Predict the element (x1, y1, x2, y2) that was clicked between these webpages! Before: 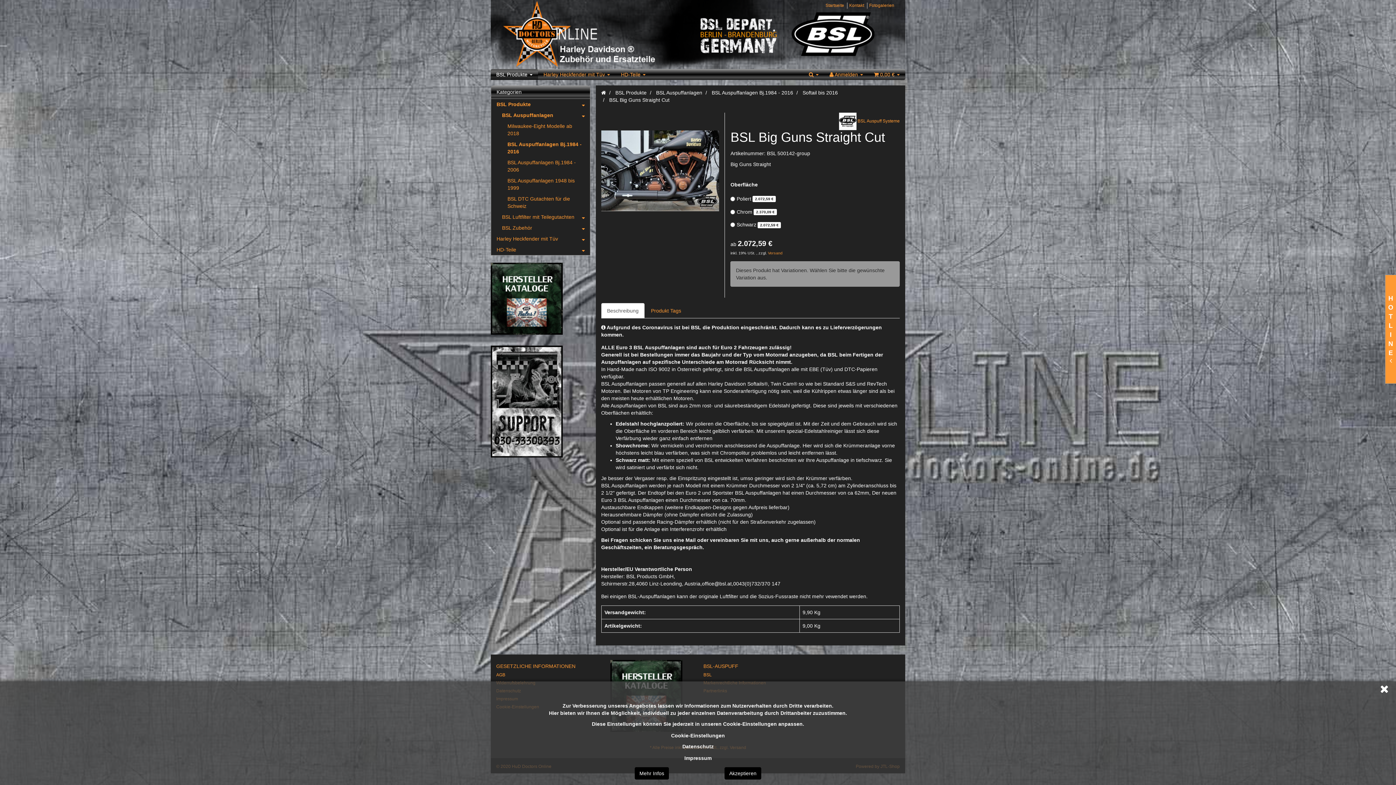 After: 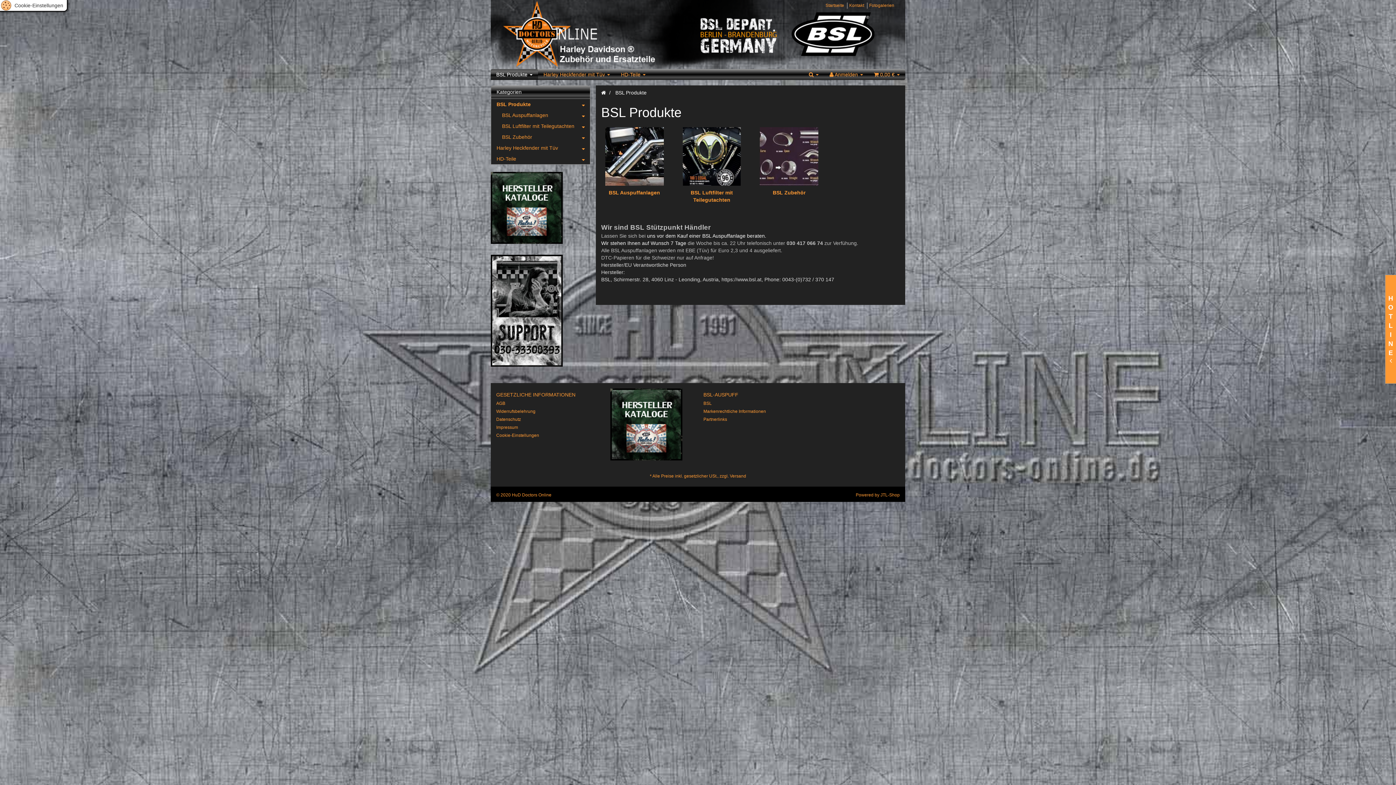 Action: label: BSL Produkte bbox: (491, 98, 590, 109)